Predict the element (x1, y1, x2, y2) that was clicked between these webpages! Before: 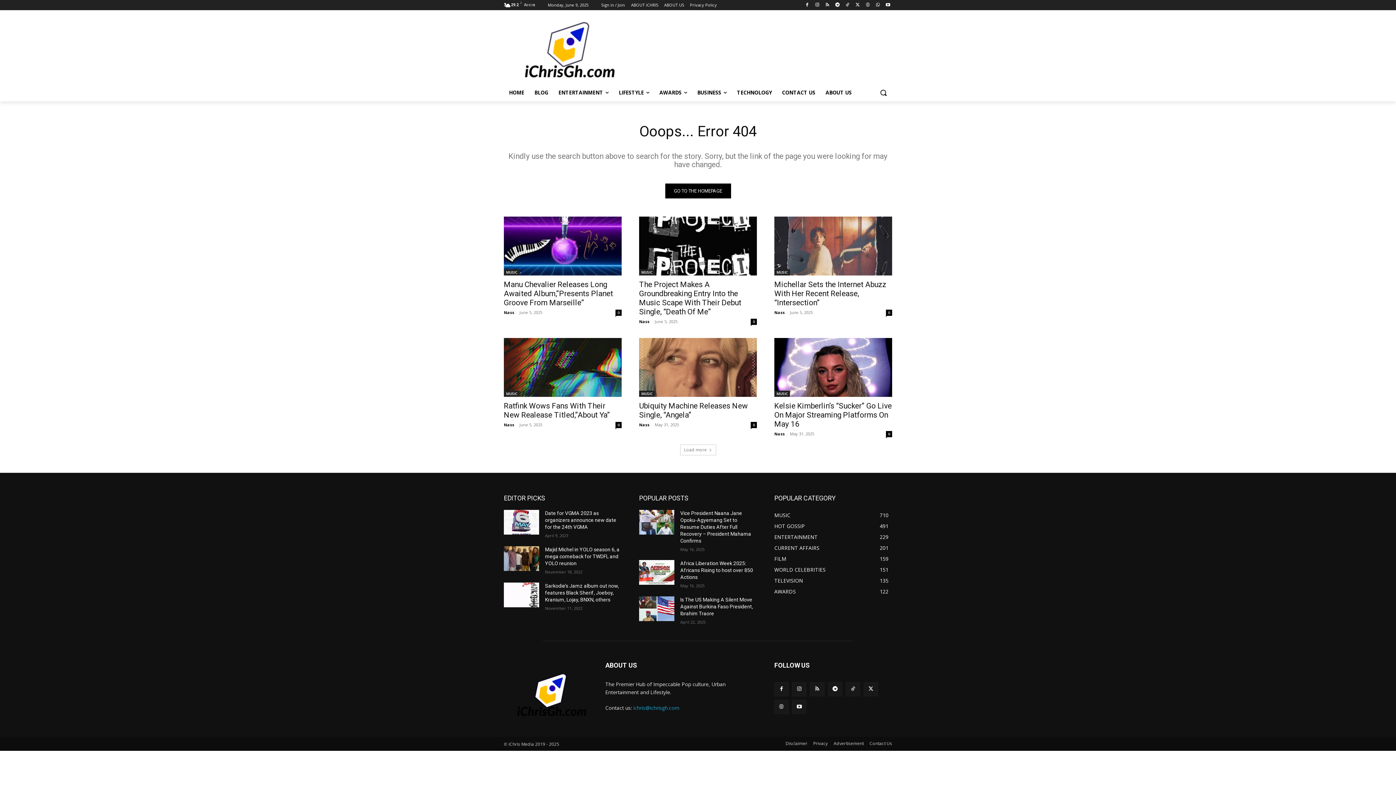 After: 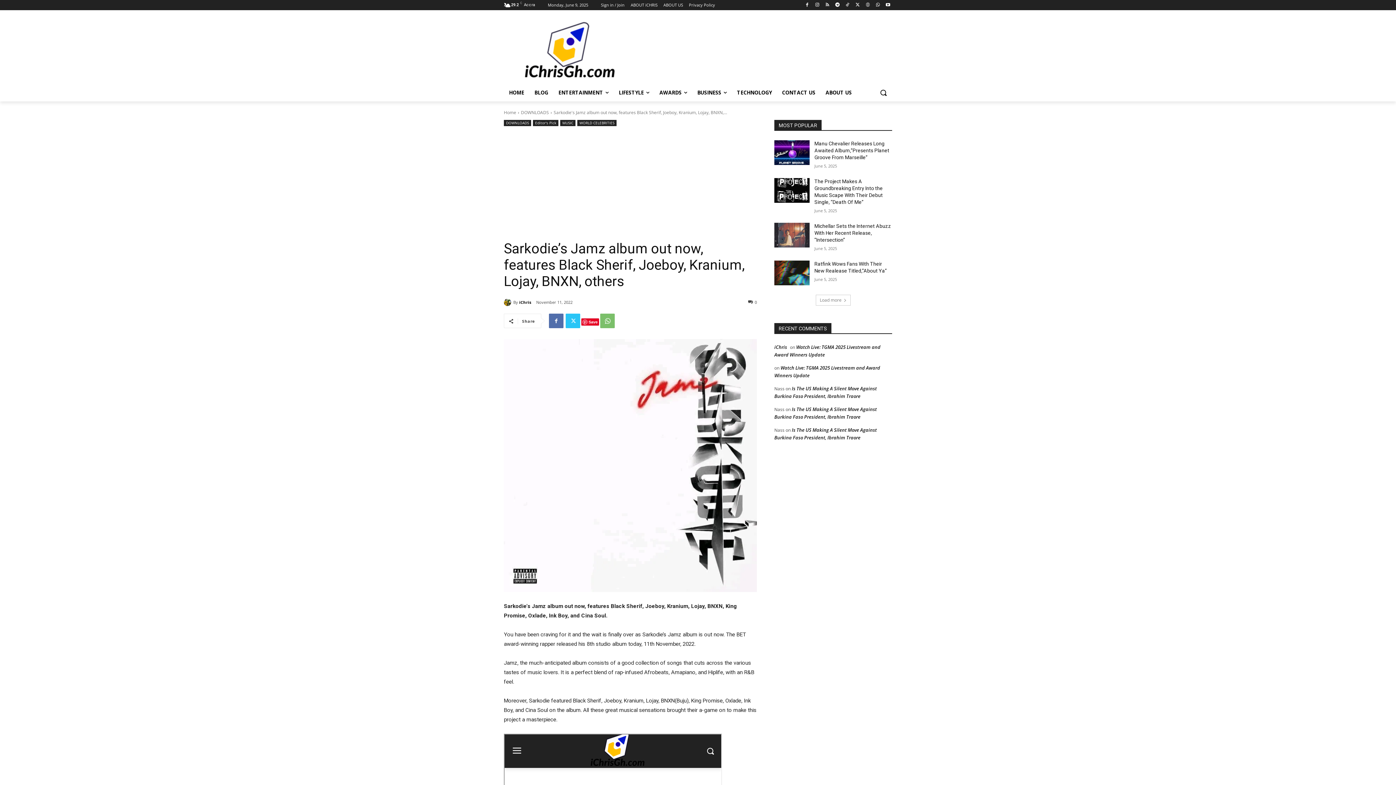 Action: label: Sarkodie’s Jamz album out now, features Black Sherif, Joeboy, Kranium, Lojay, BNXN, others bbox: (545, 583, 618, 602)